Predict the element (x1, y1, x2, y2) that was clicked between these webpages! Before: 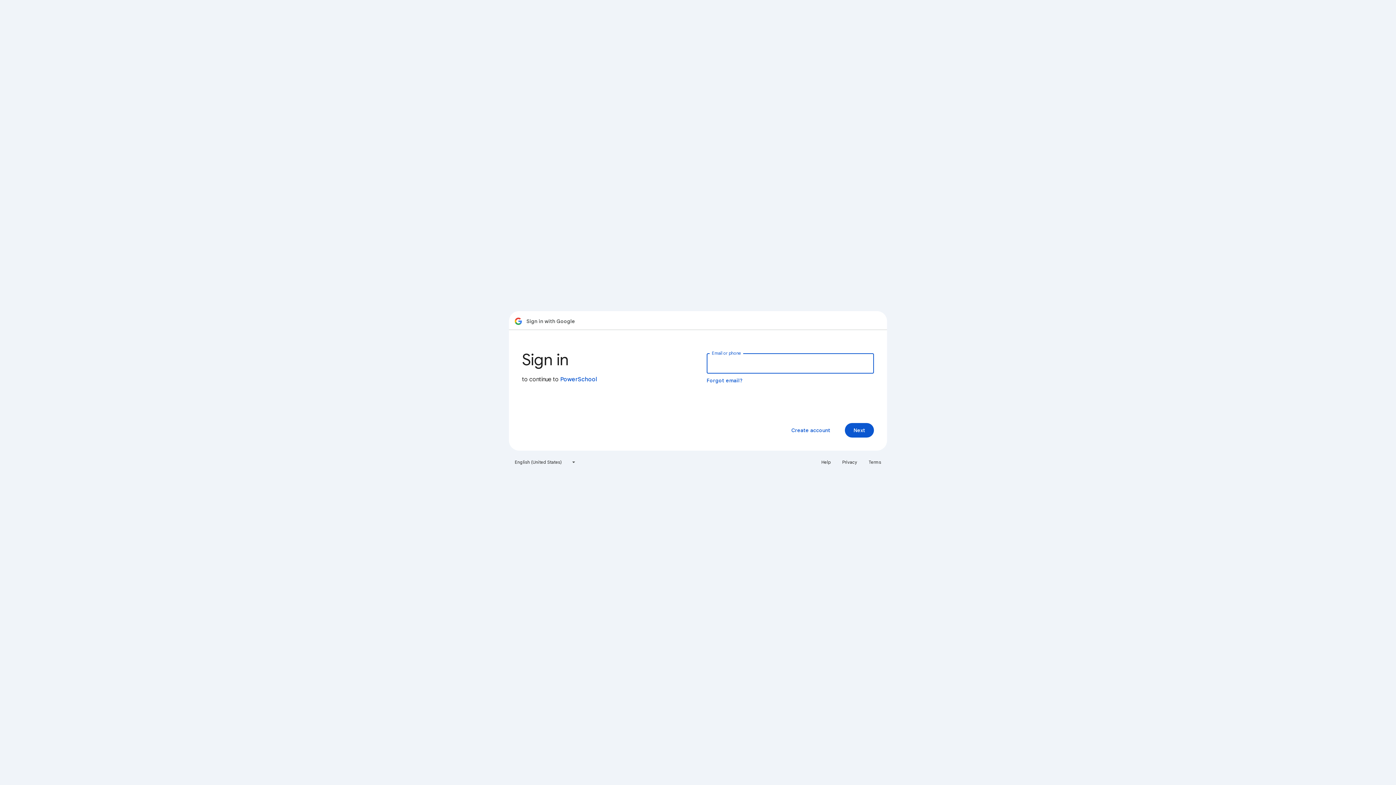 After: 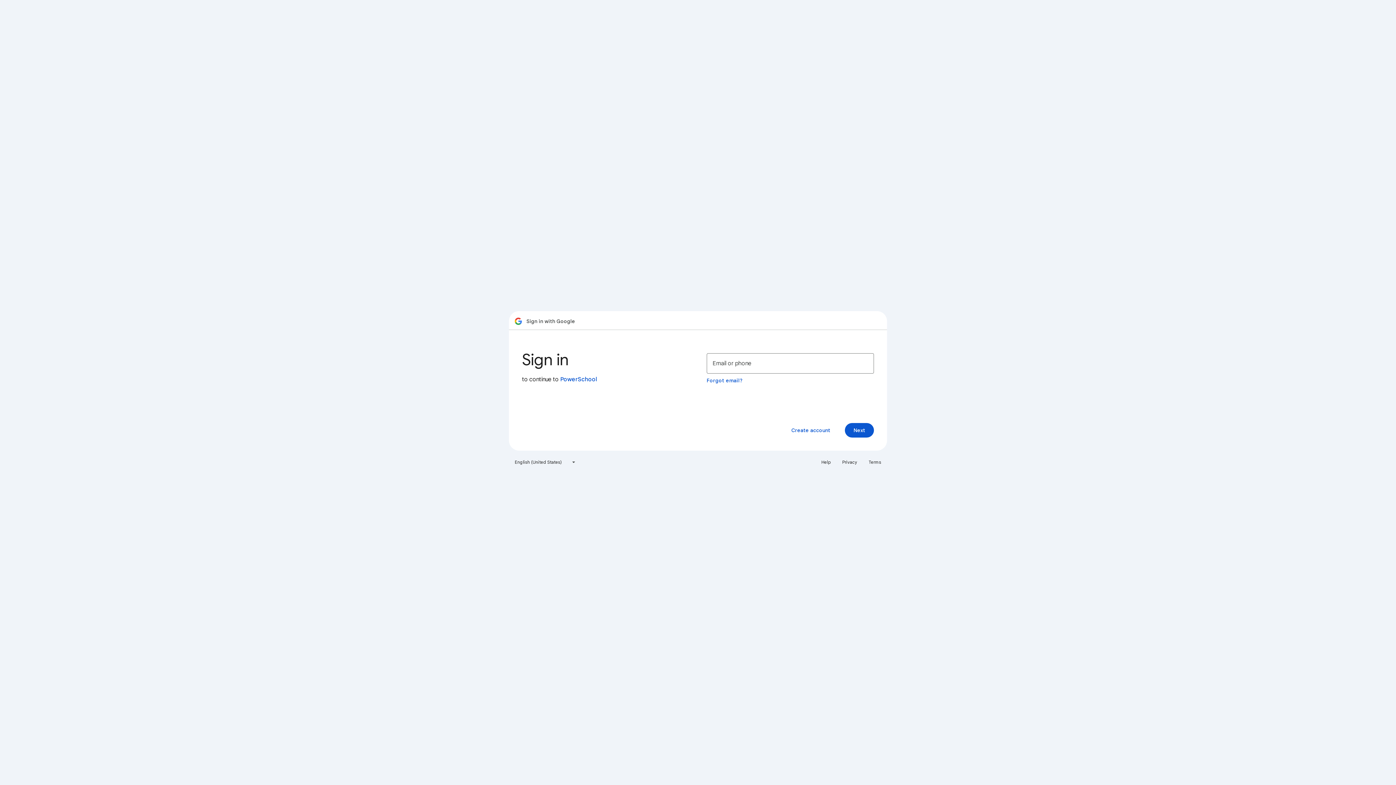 Action: bbox: (817, 456, 835, 468) label: Help